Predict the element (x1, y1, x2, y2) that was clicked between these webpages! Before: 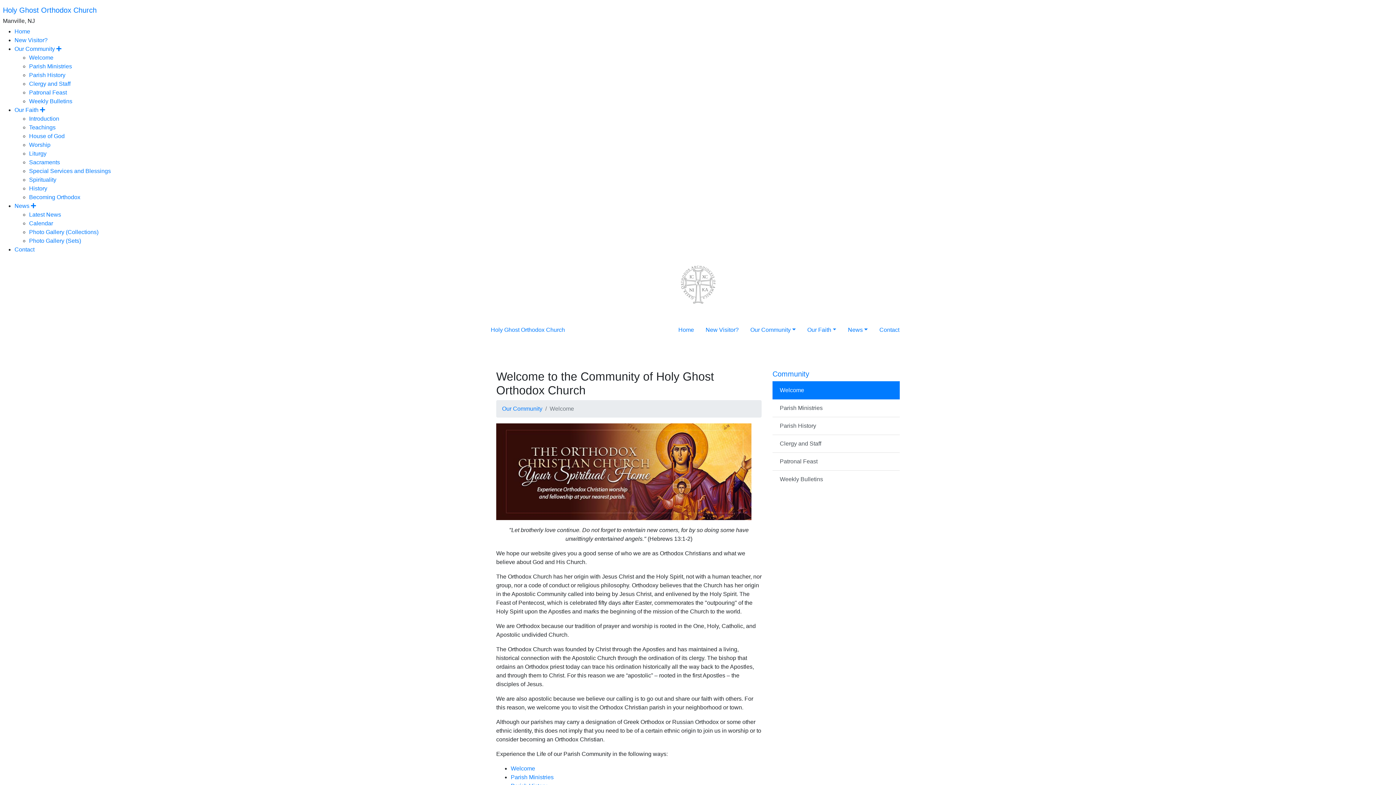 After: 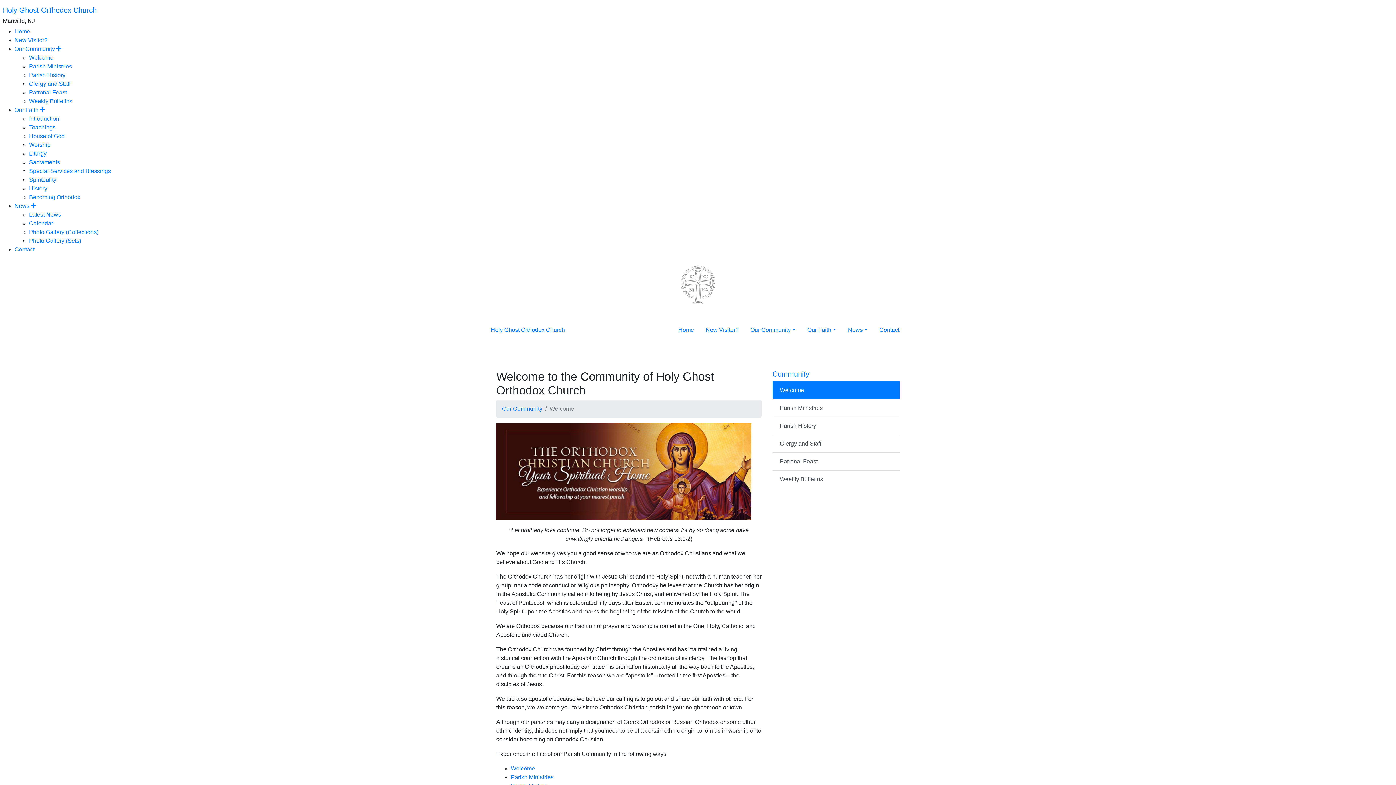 Action: bbox: (29, 54, 53, 60) label: Welcome